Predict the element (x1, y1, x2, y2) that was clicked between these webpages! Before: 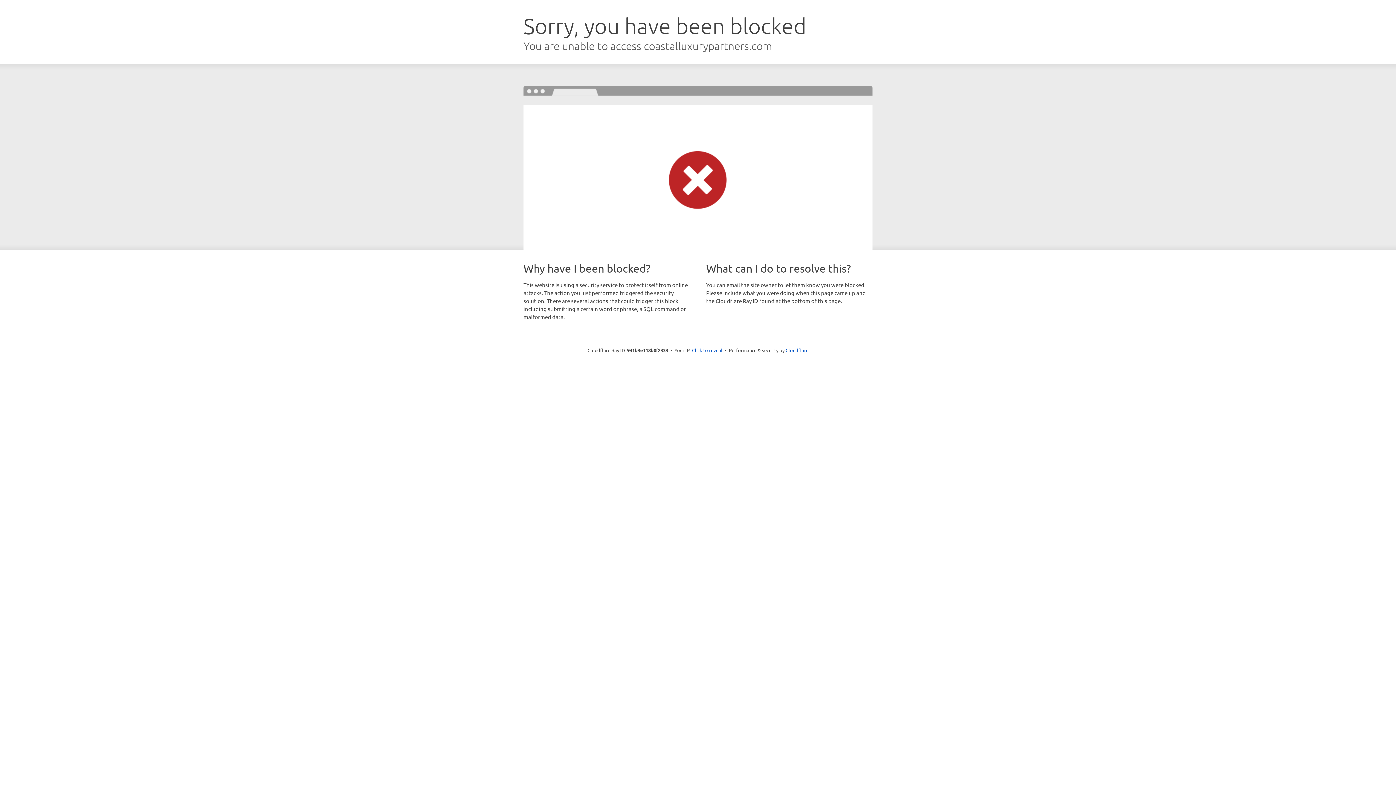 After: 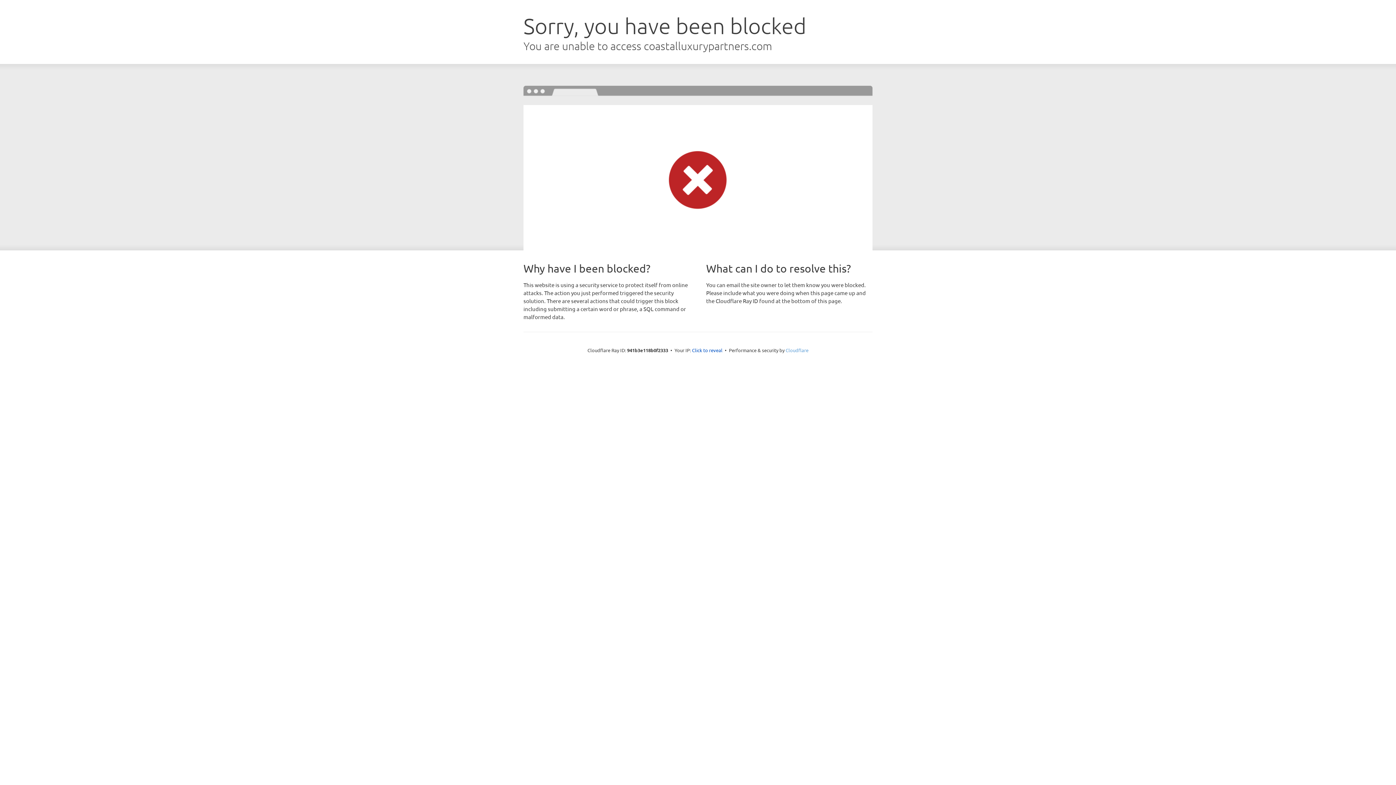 Action: label: Cloudflare bbox: (785, 347, 808, 353)